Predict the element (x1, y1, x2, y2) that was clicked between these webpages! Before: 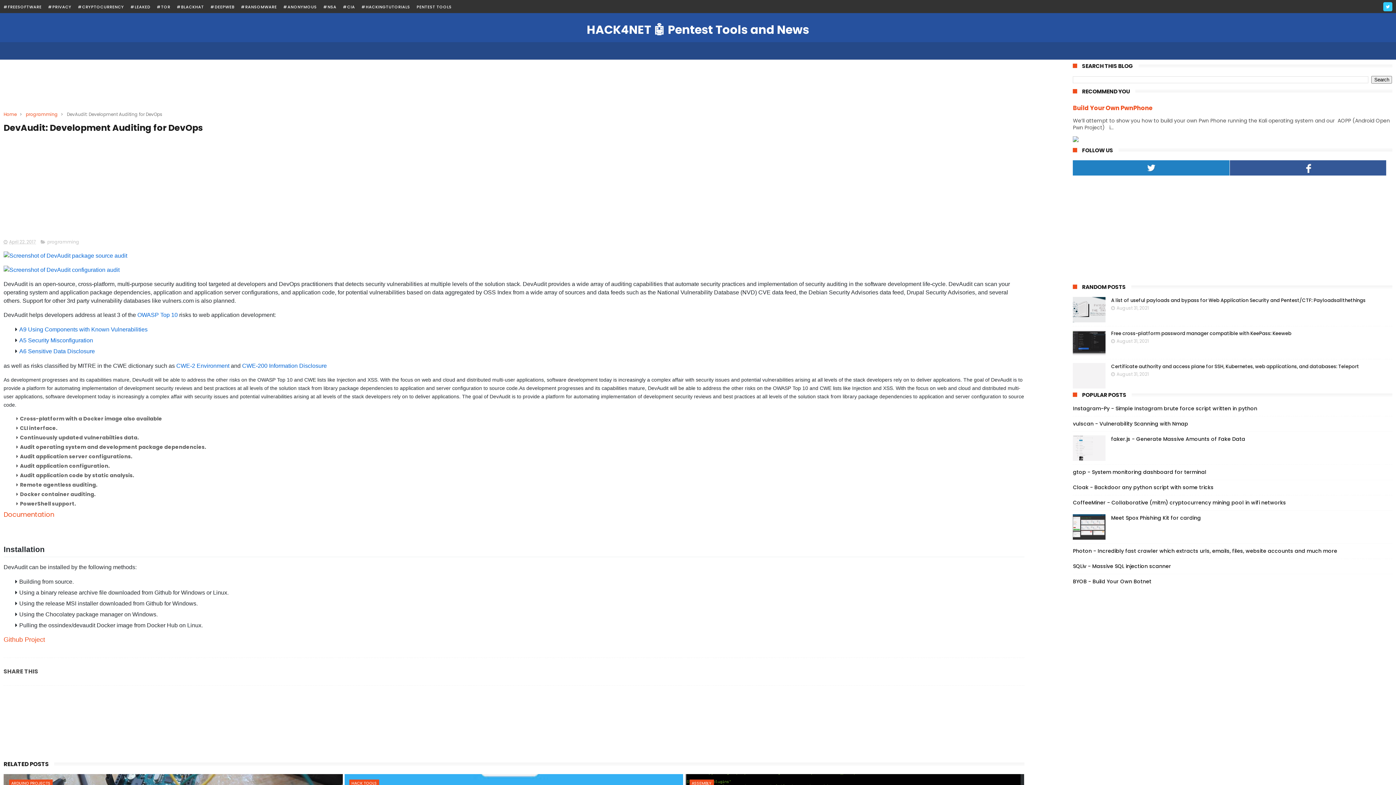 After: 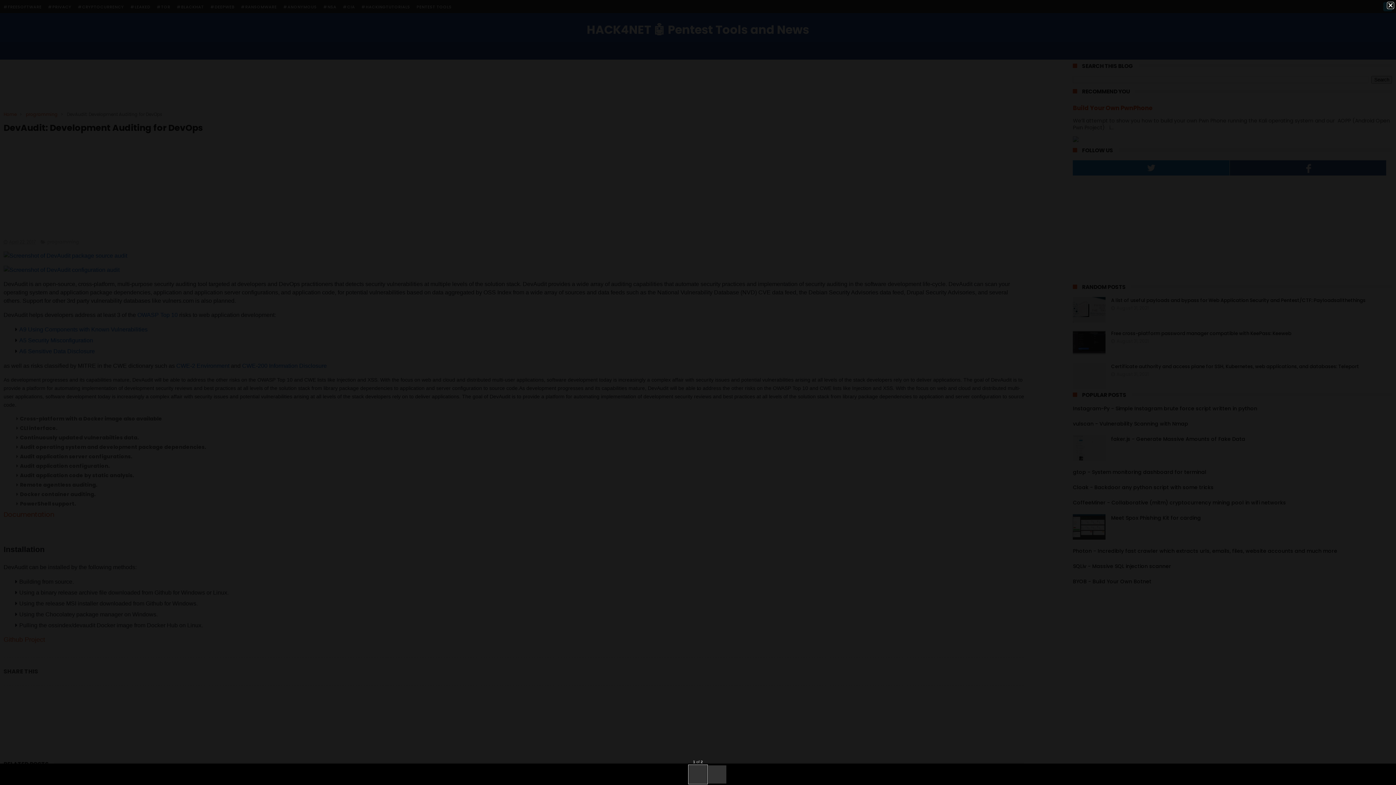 Action: bbox: (3, 252, 127, 259)